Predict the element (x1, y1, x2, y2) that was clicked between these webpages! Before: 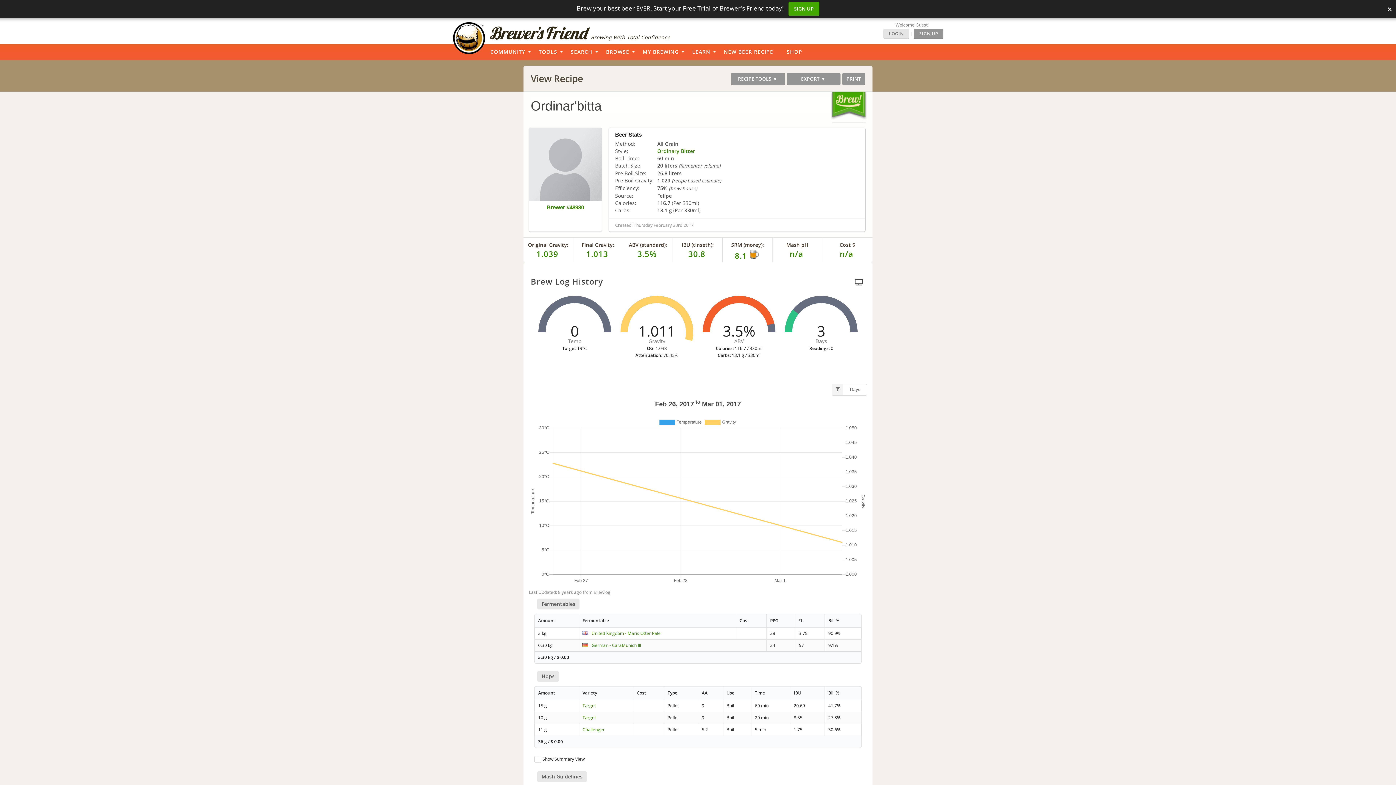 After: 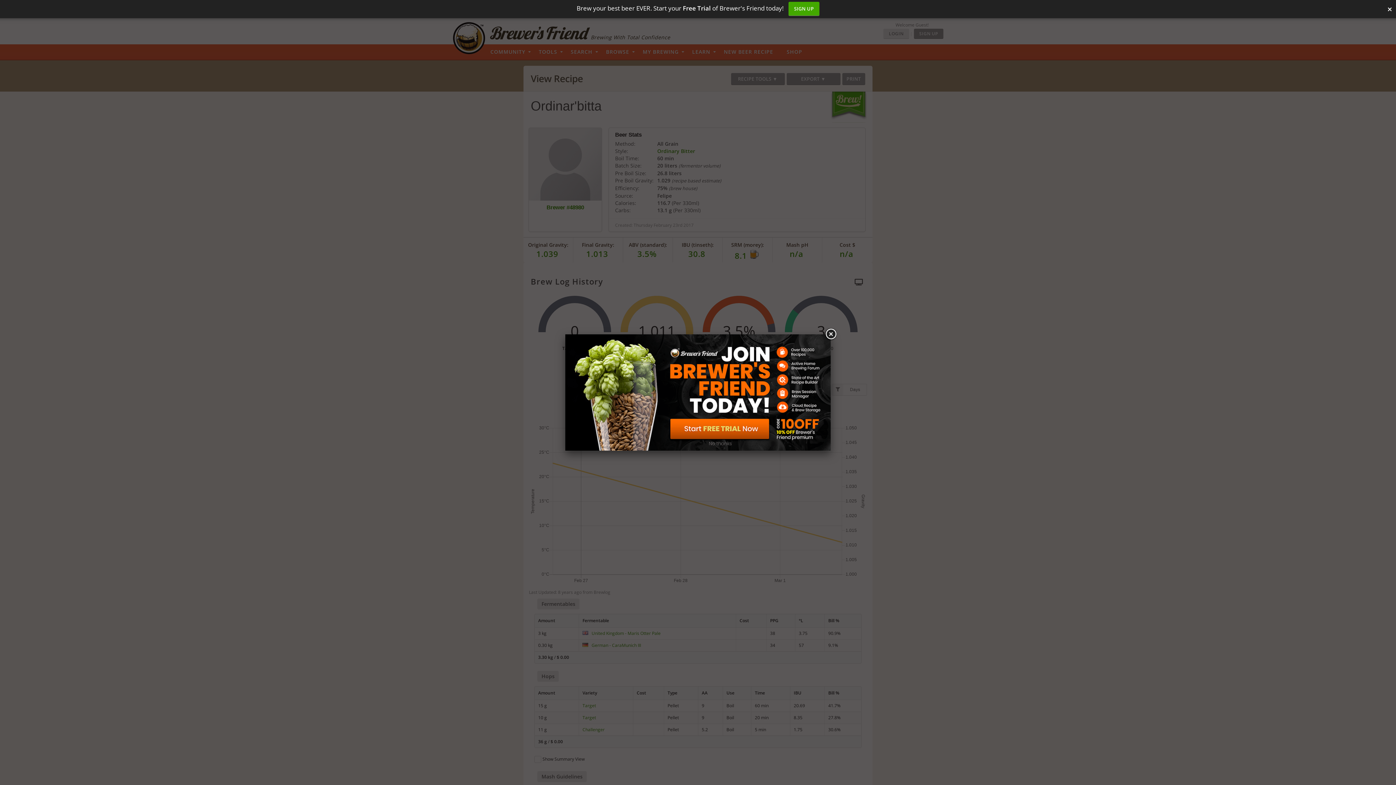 Action: label:   bbox: (529, 267, 530, 274)